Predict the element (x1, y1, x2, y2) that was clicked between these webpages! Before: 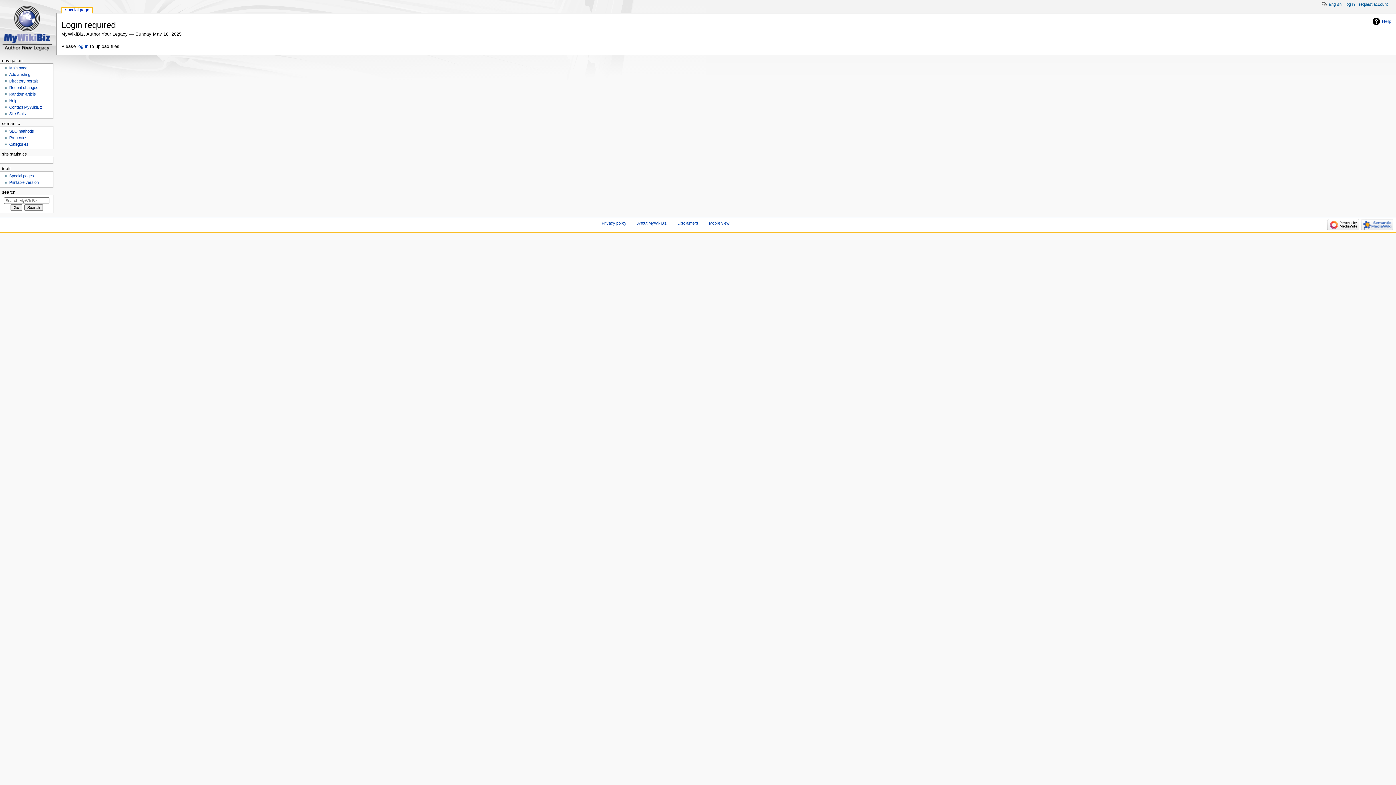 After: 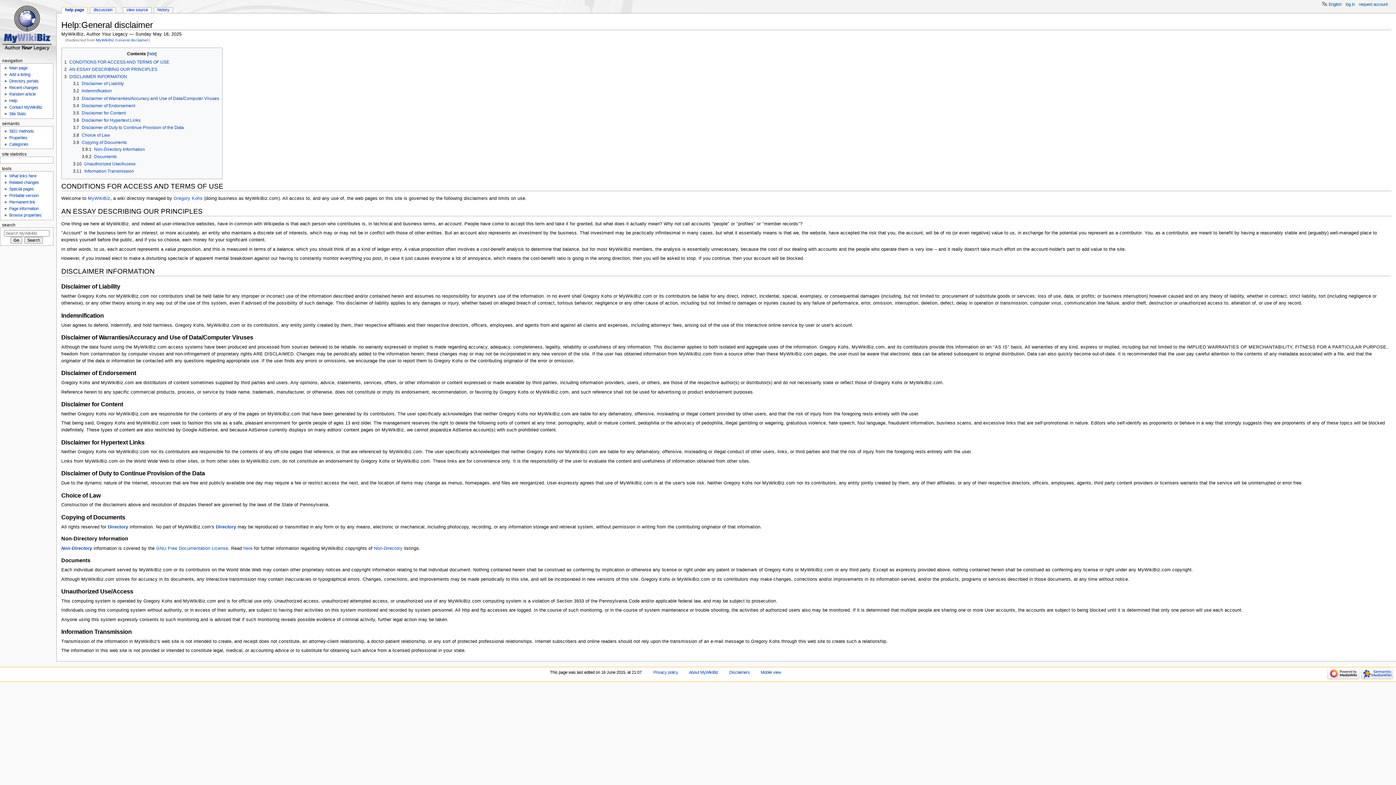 Action: bbox: (677, 221, 698, 225) label: Disclaimers